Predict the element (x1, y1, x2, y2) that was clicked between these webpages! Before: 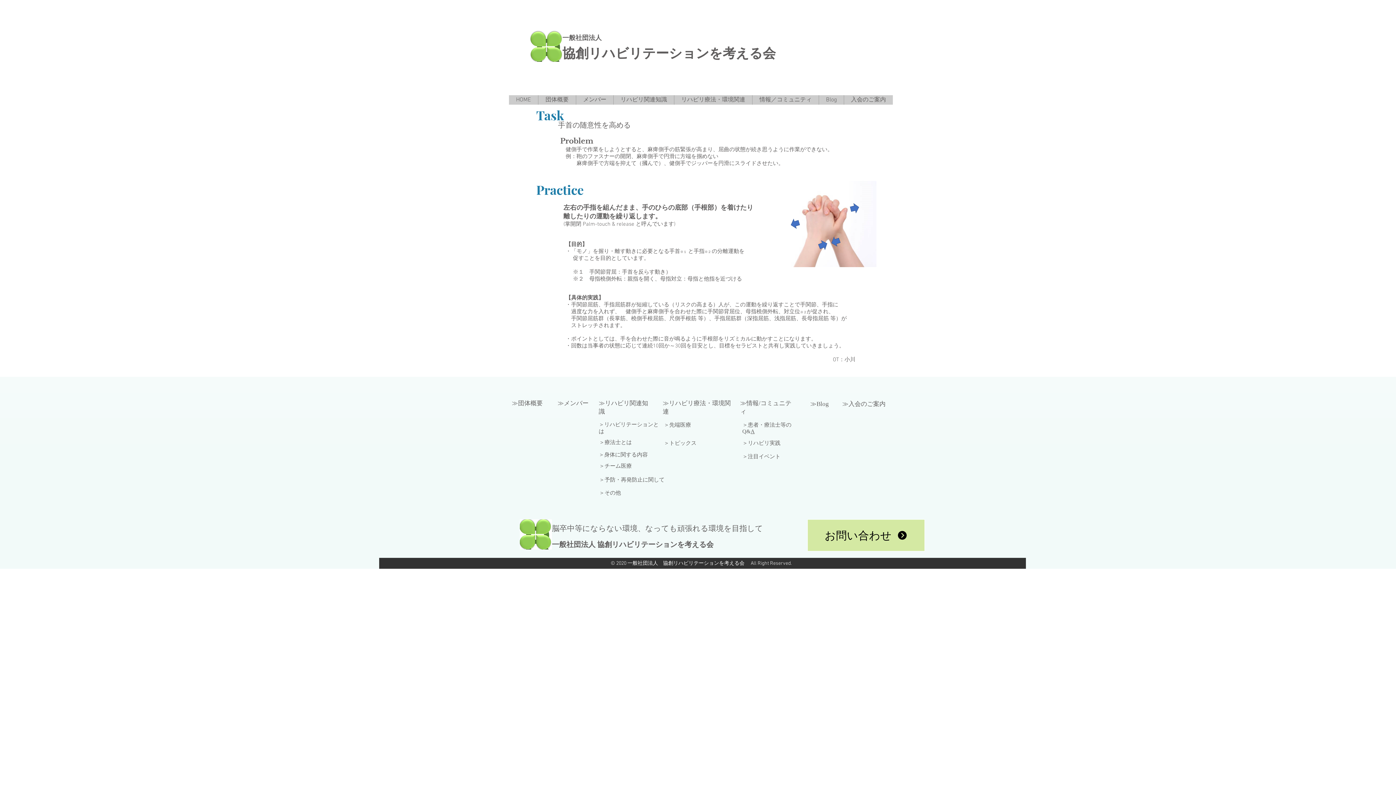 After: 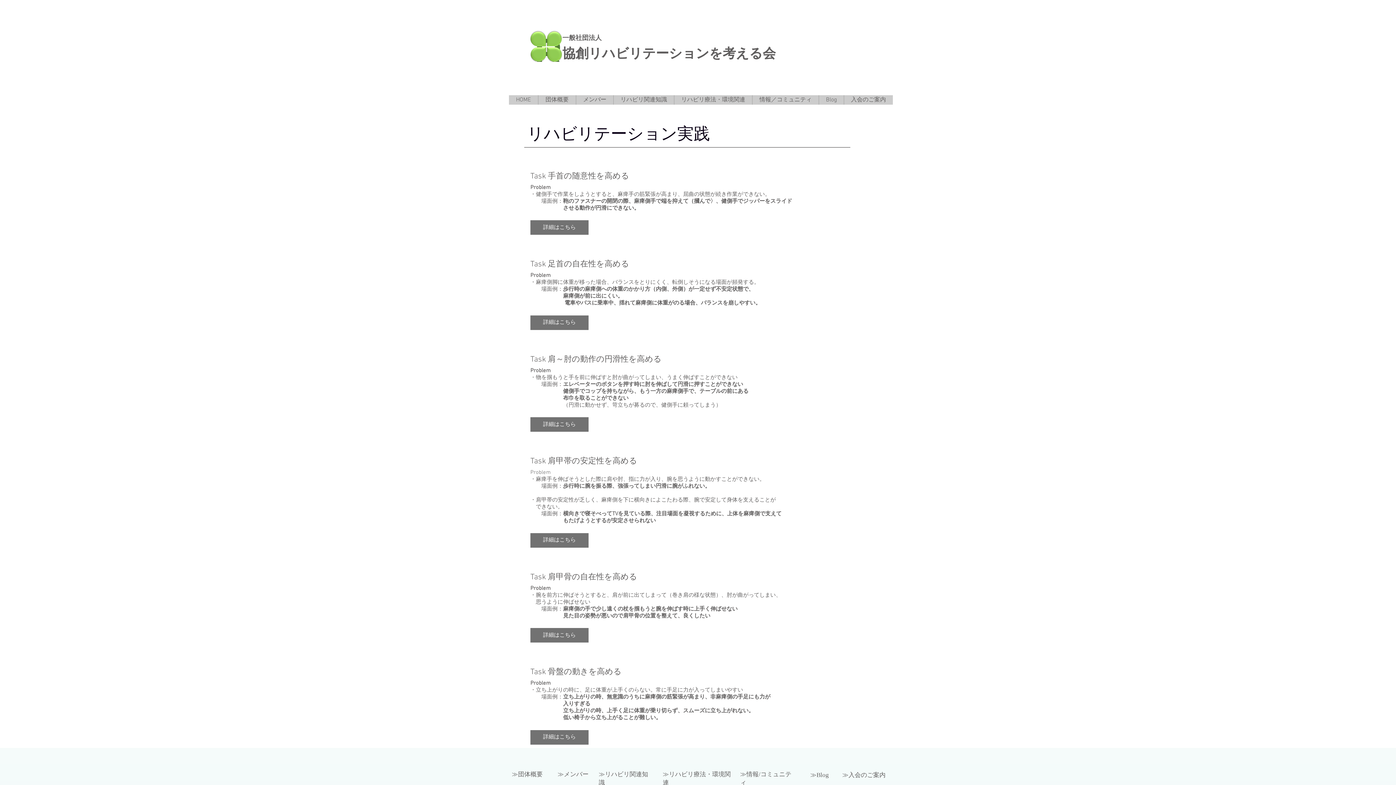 Action: label: ＞リハビリ実践 bbox: (742, 440, 780, 446)